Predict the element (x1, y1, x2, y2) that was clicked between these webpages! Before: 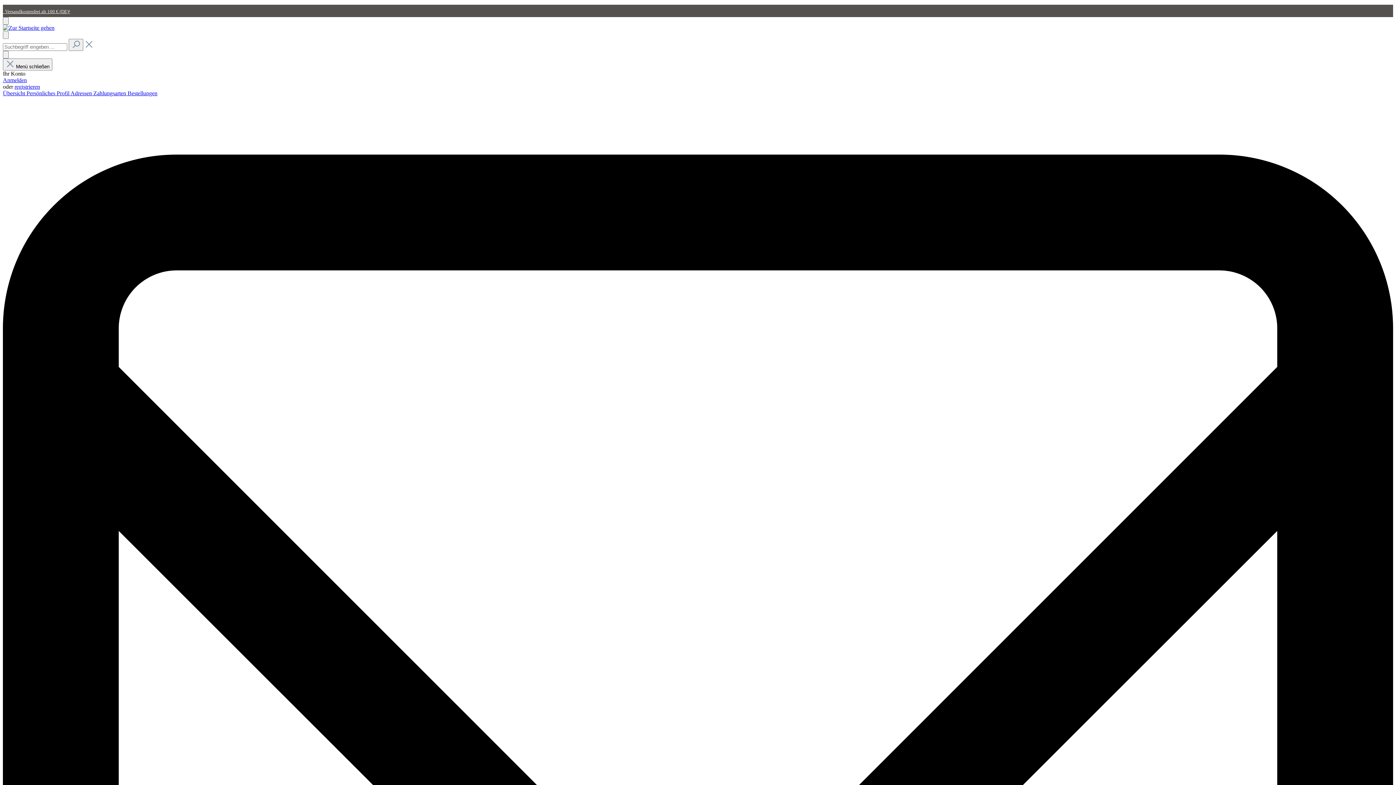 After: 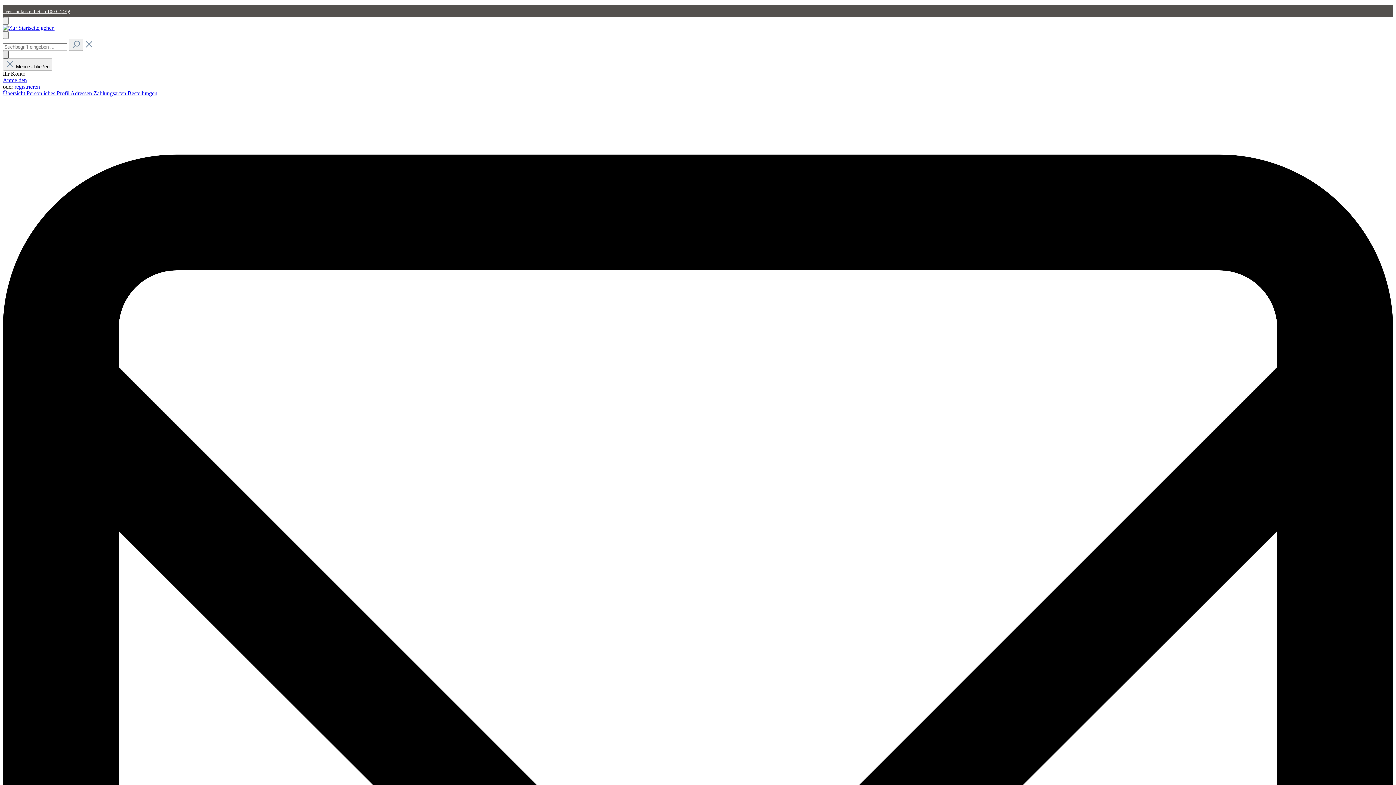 Action: bbox: (2, 50, 8, 58) label: Ihr Konto